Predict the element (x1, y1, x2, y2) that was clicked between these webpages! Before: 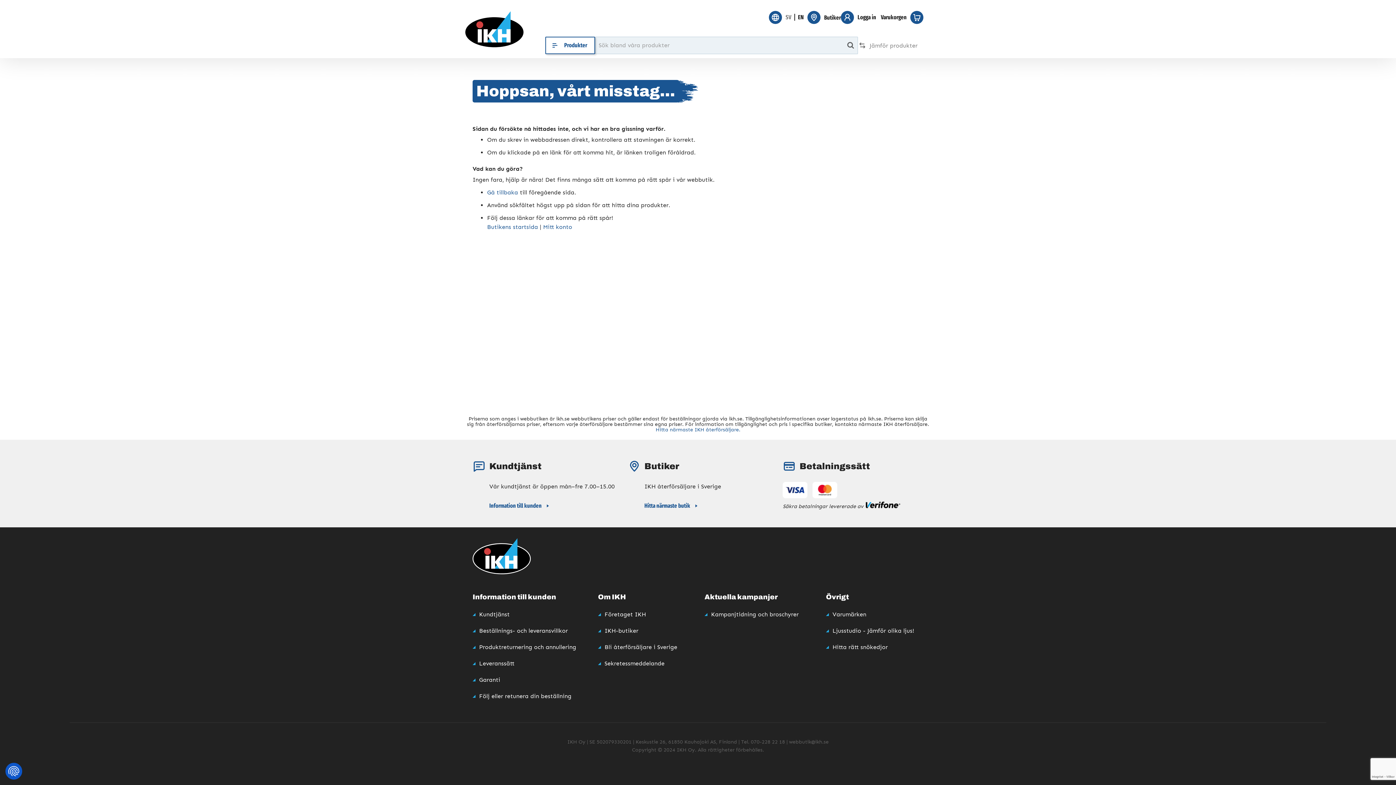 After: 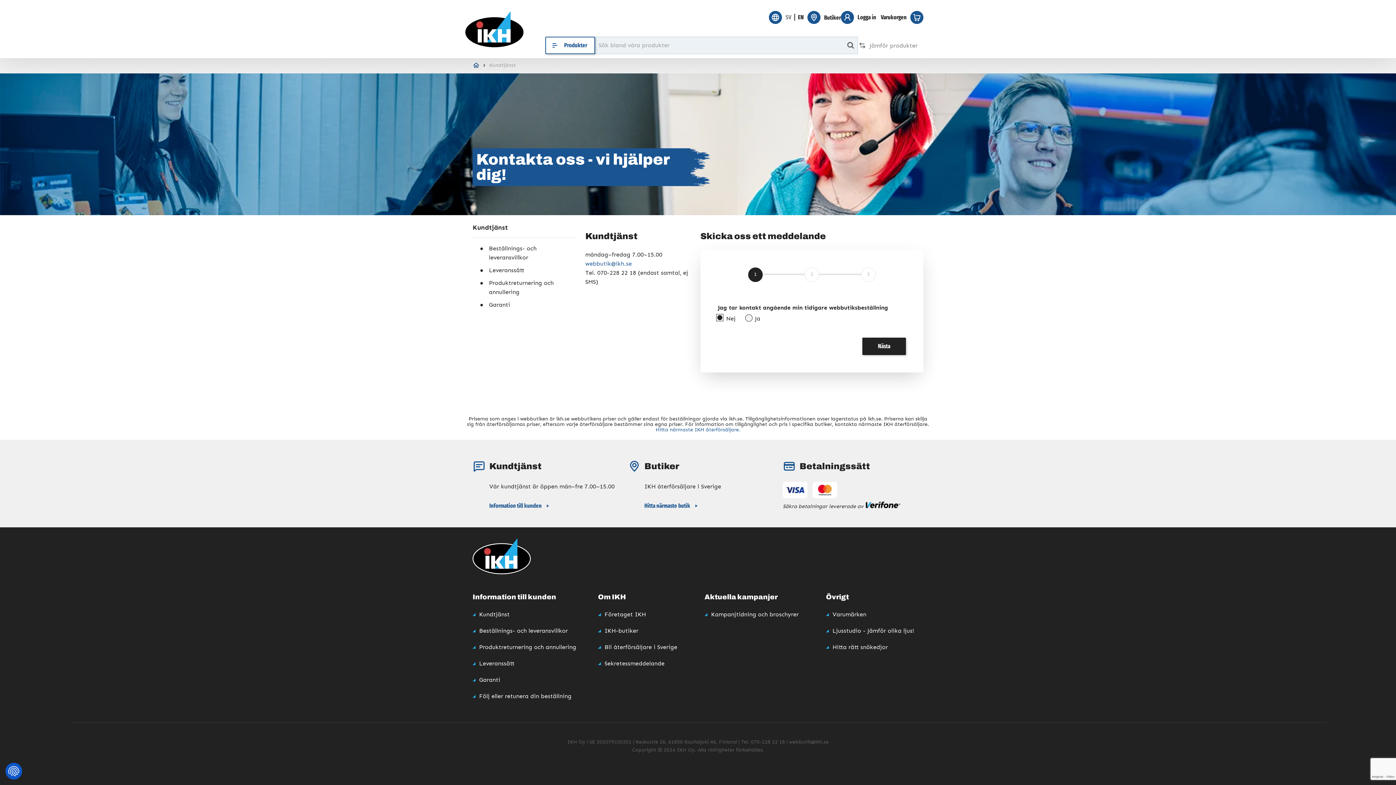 Action: bbox: (489, 498, 559, 513) label: Information till kunden